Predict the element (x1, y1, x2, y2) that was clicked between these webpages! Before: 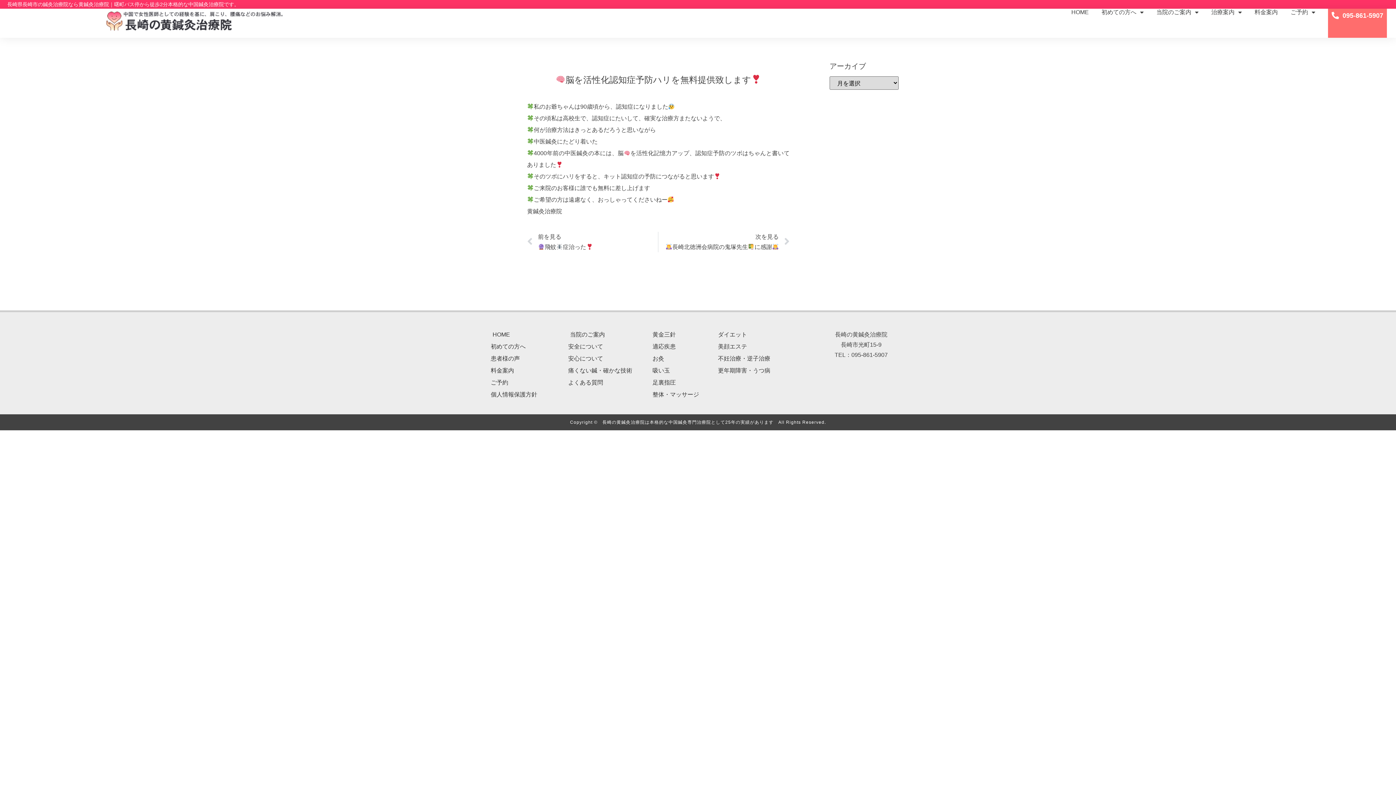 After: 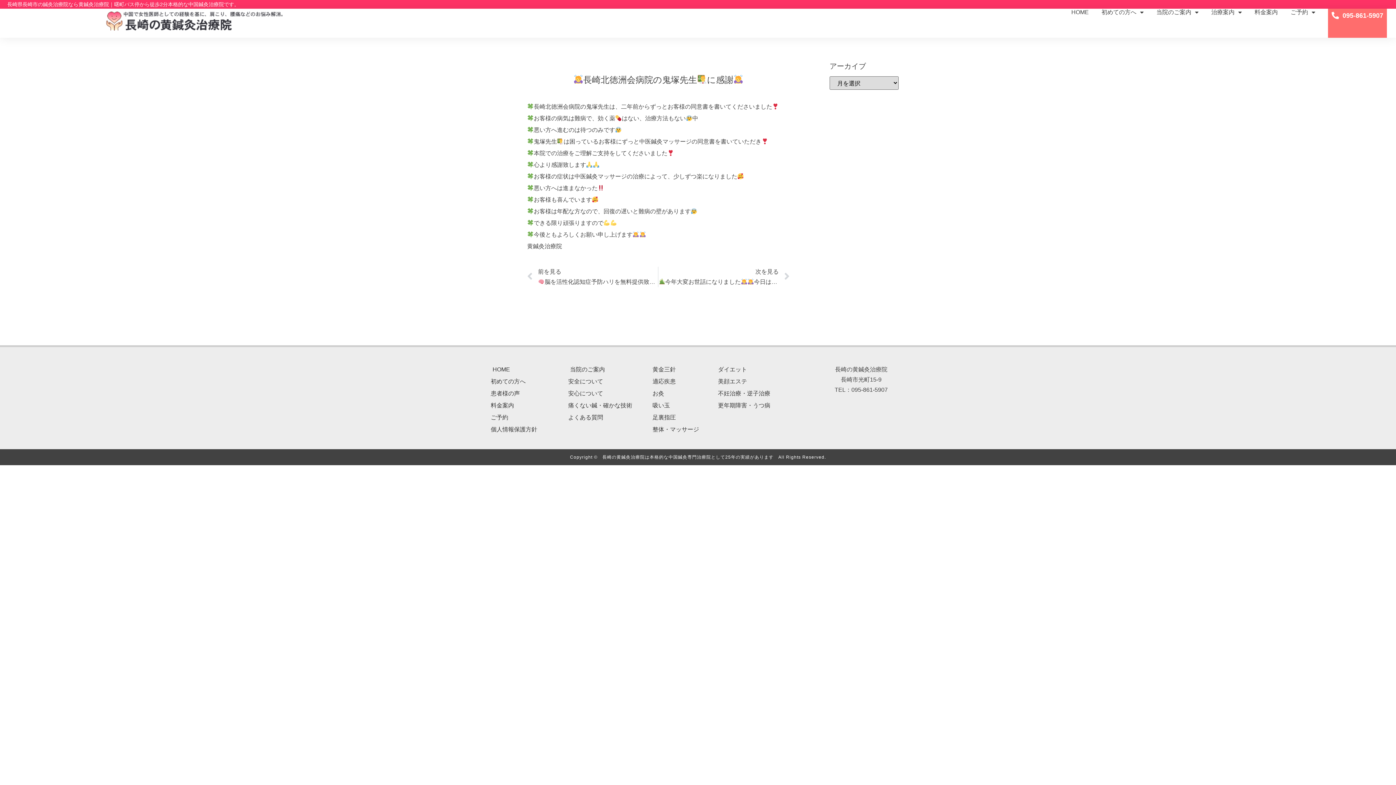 Action: bbox: (658, 232, 789, 252) label: 次を見る
長崎北徳洲会病院の鬼塚先生に感謝
Next